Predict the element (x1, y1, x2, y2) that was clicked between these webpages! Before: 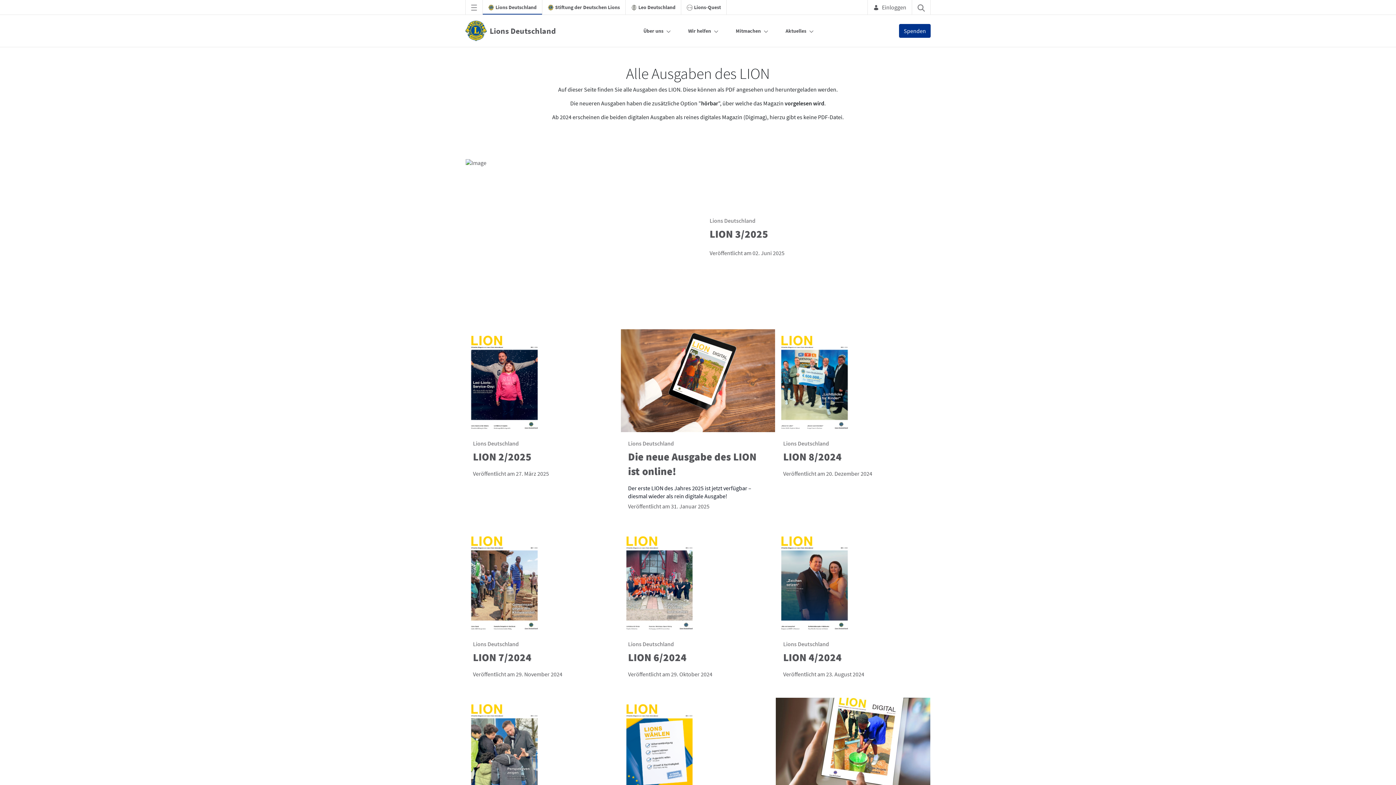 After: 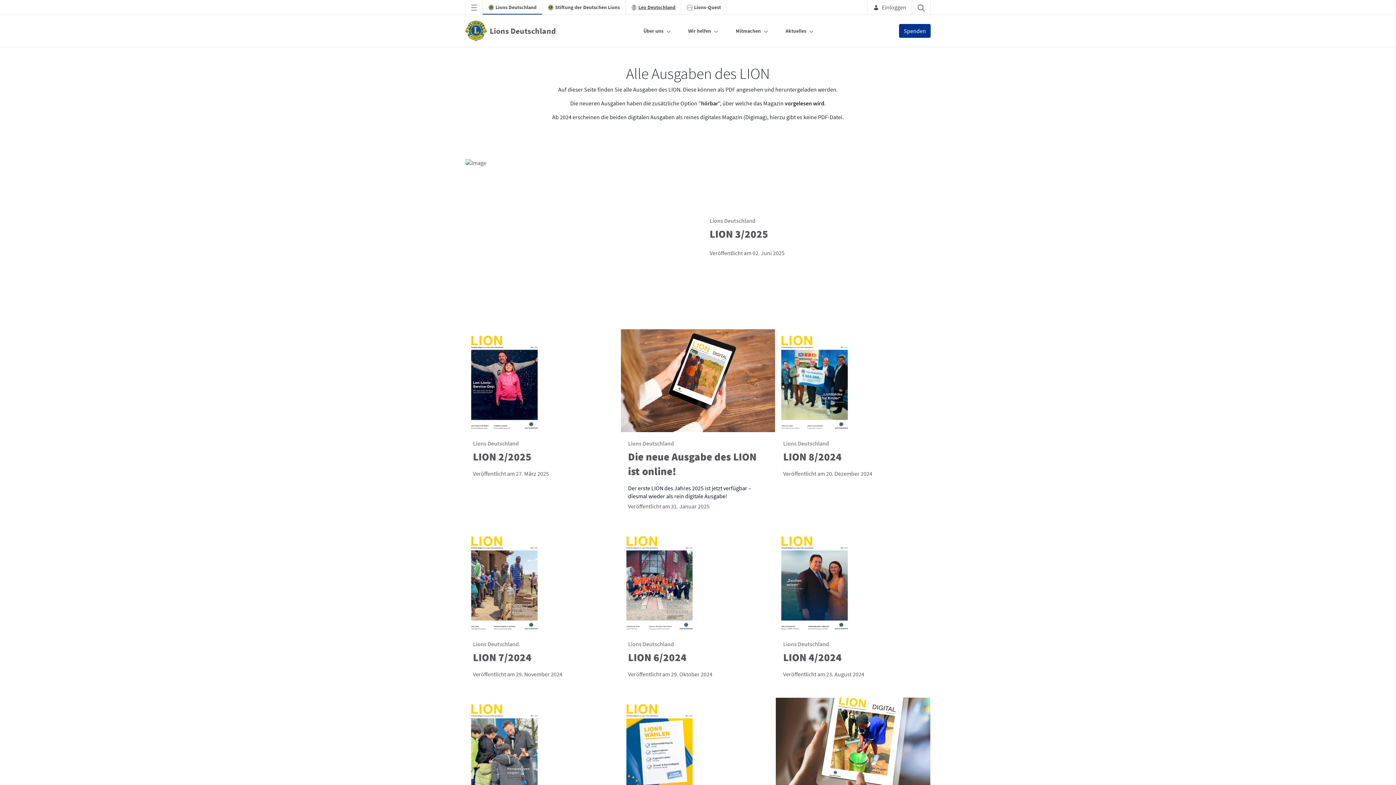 Action: bbox: (625, 0, 681, 14) label: Leo Deutschland